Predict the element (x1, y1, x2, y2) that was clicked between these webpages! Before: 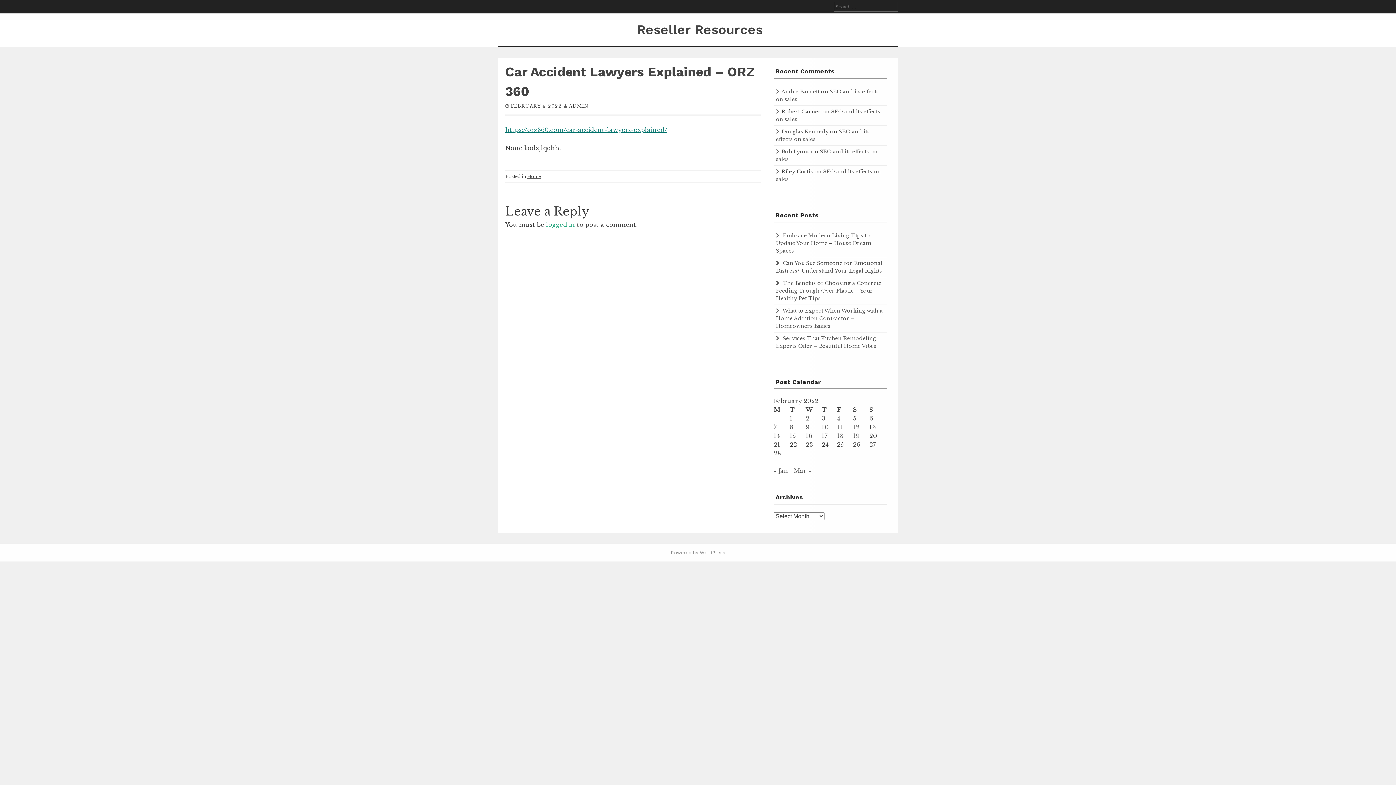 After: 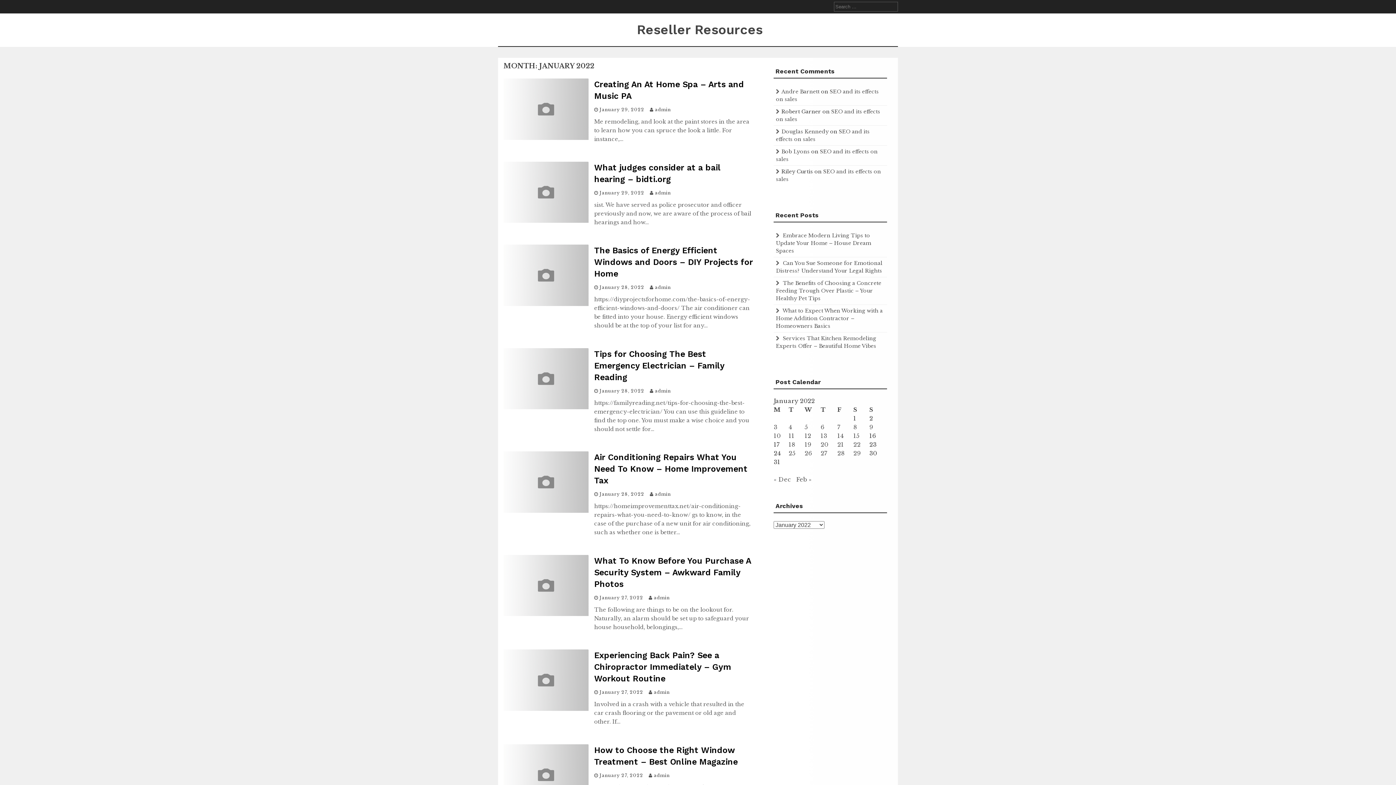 Action: bbox: (773, 467, 788, 474) label: « Jan